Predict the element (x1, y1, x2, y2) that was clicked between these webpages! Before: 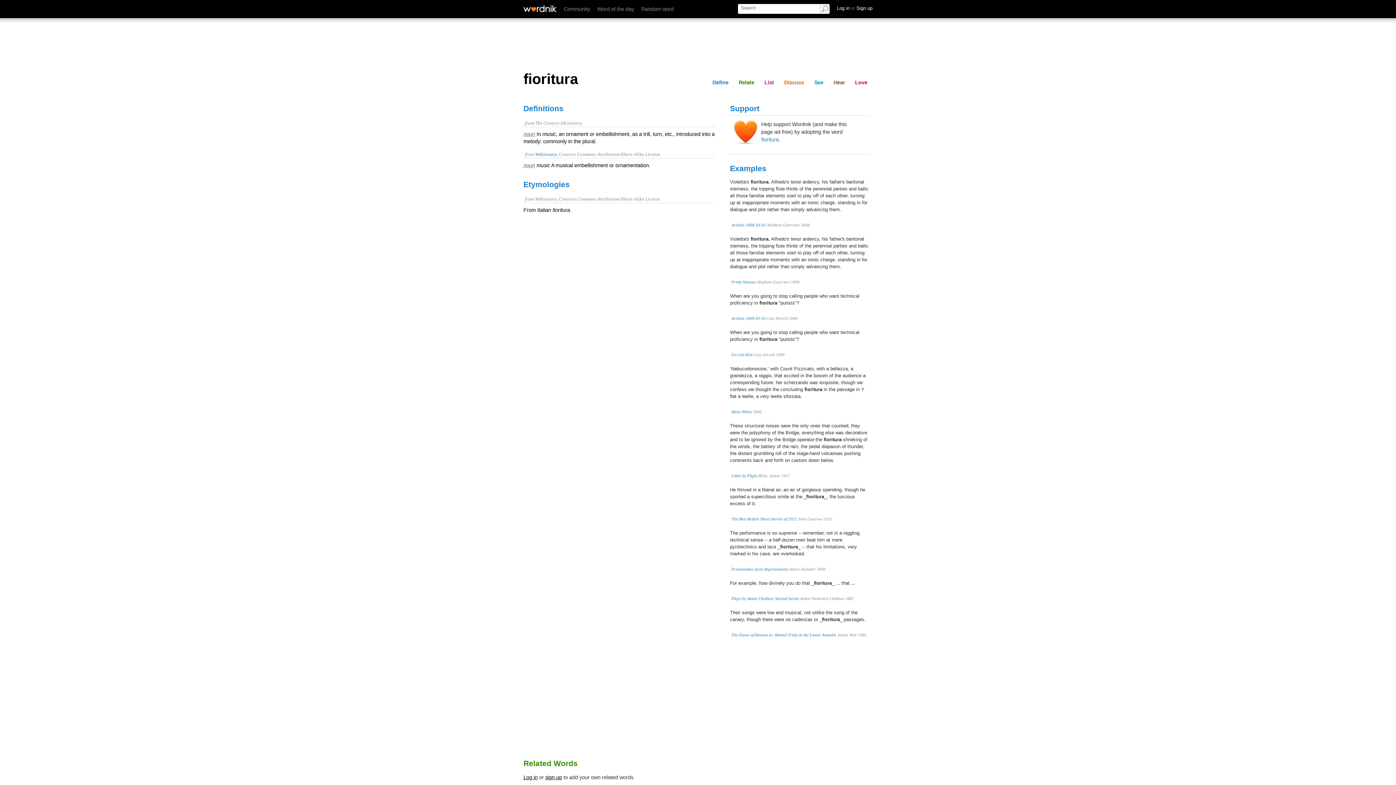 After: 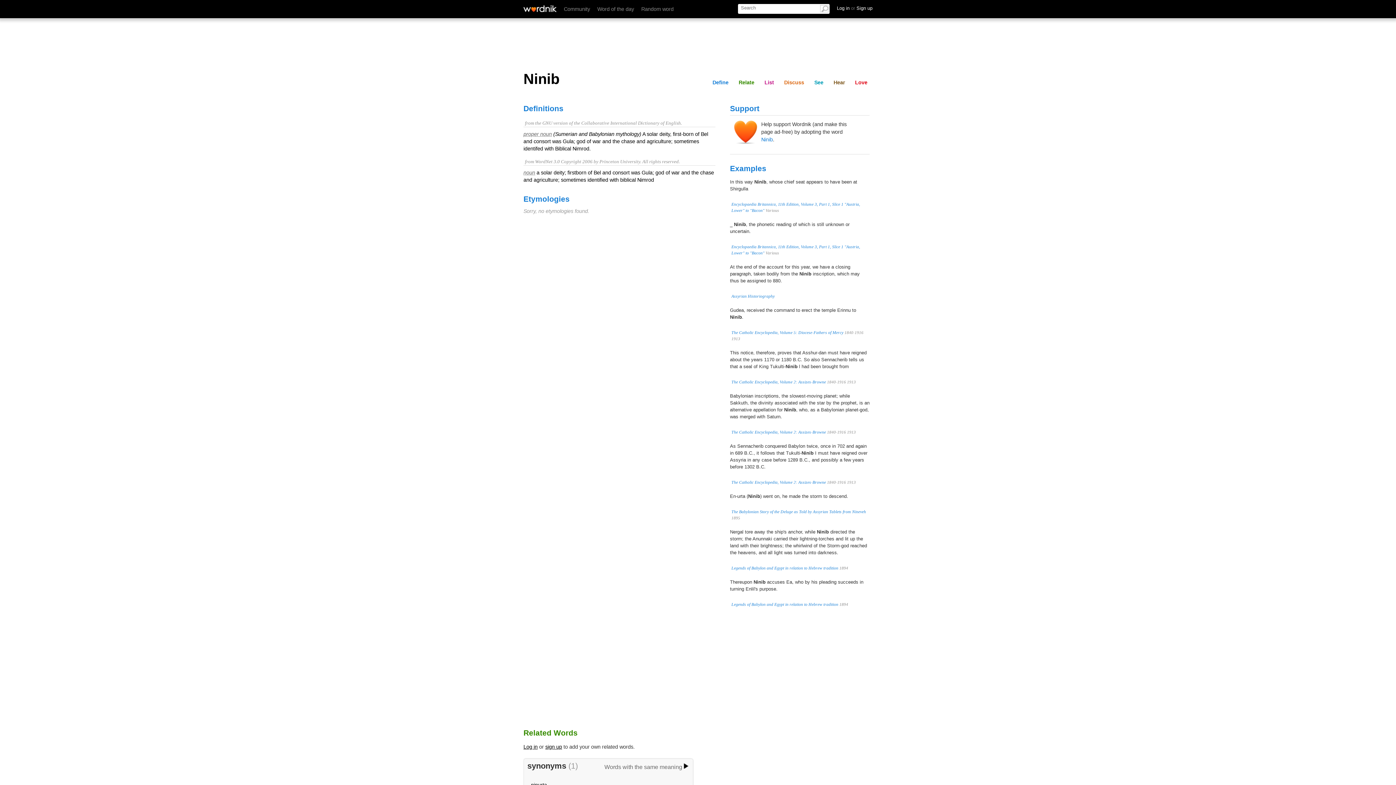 Action: bbox: (641, 6, 673, 12) label: Random word